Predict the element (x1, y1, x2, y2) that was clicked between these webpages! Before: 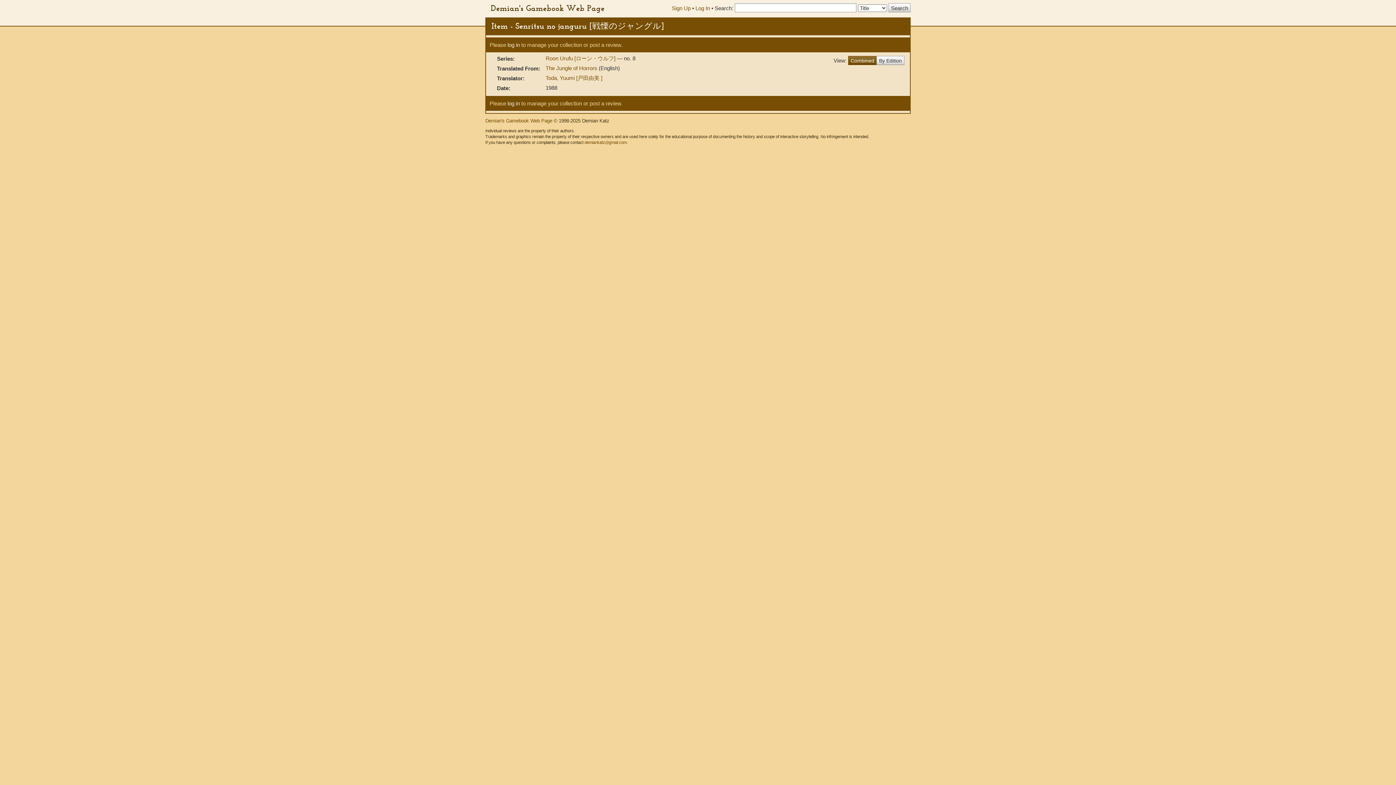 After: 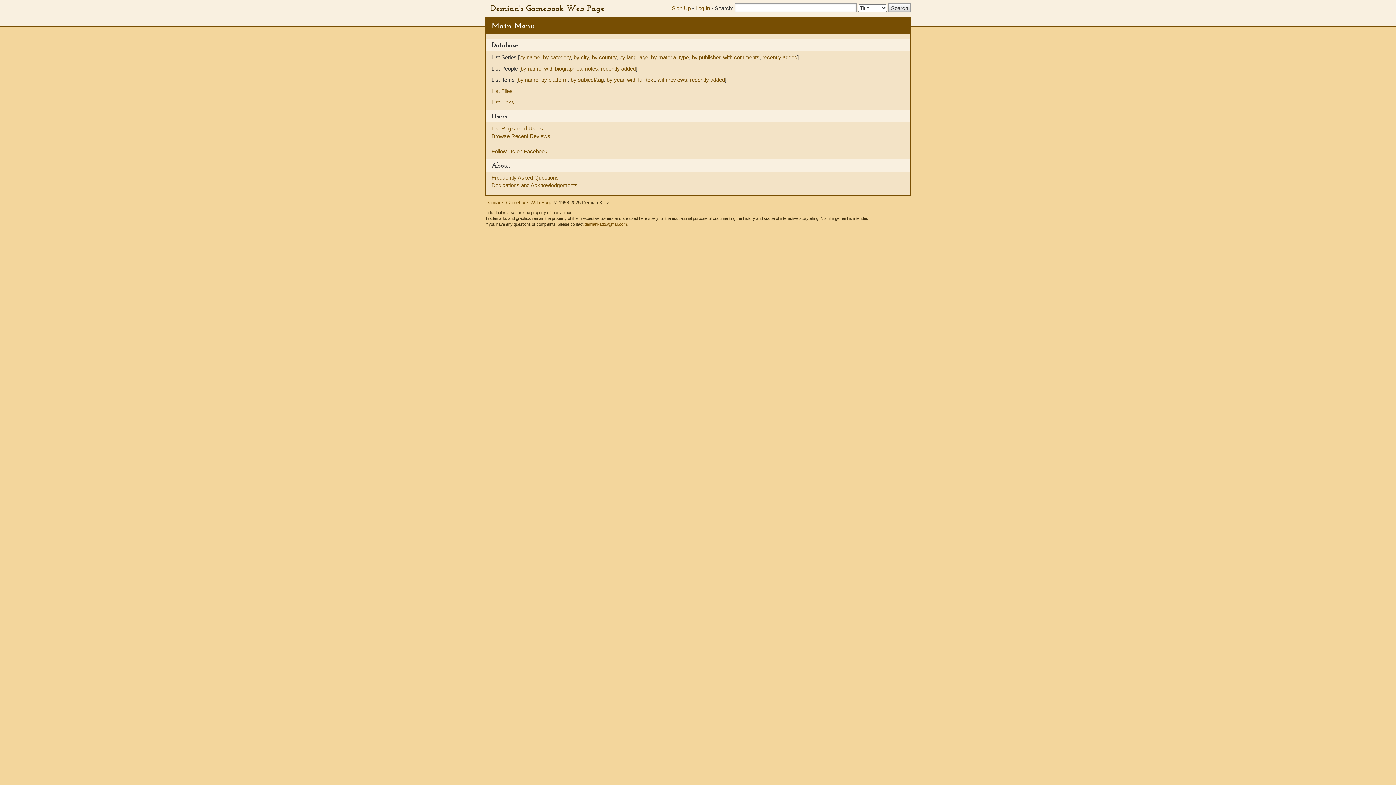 Action: bbox: (490, 2, 604, 13) label: Demian's Gamebook Web Page